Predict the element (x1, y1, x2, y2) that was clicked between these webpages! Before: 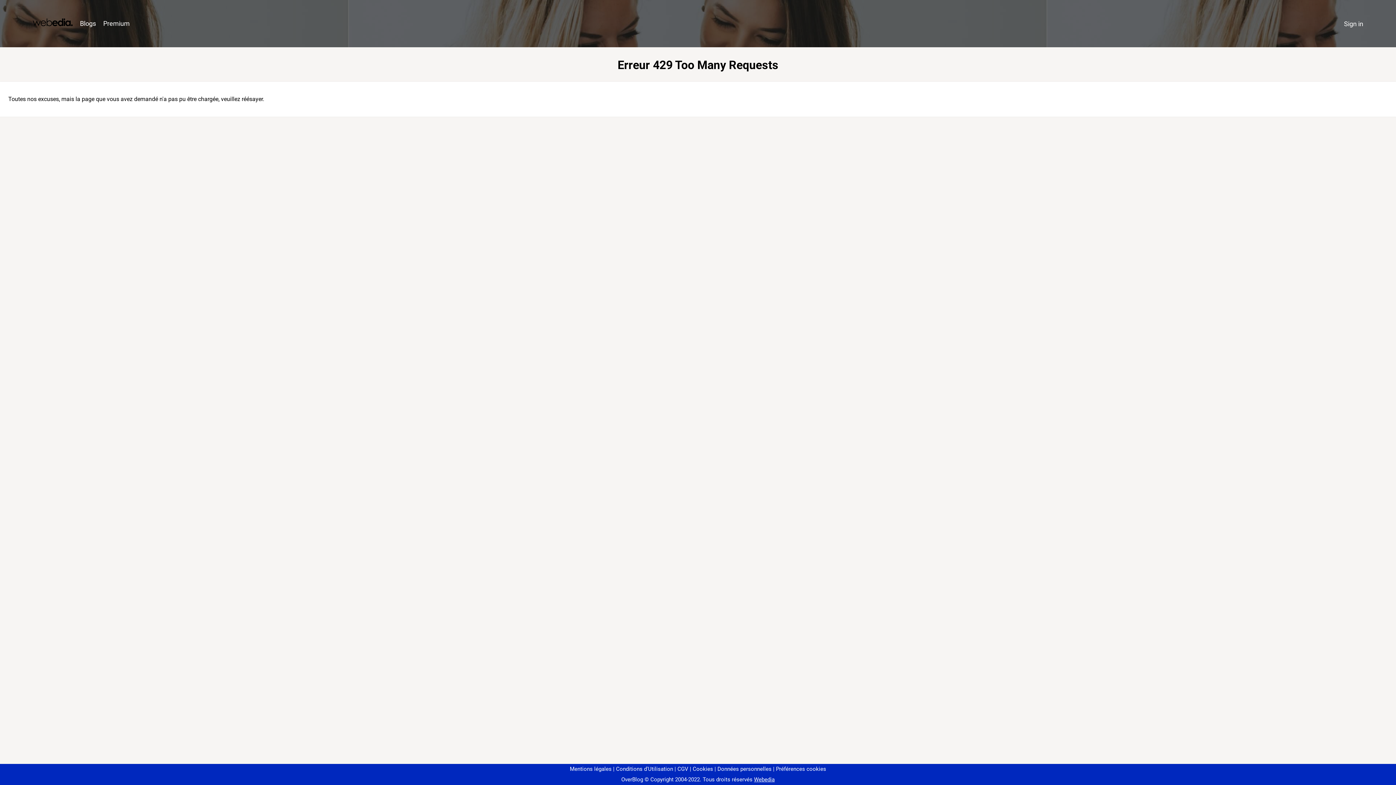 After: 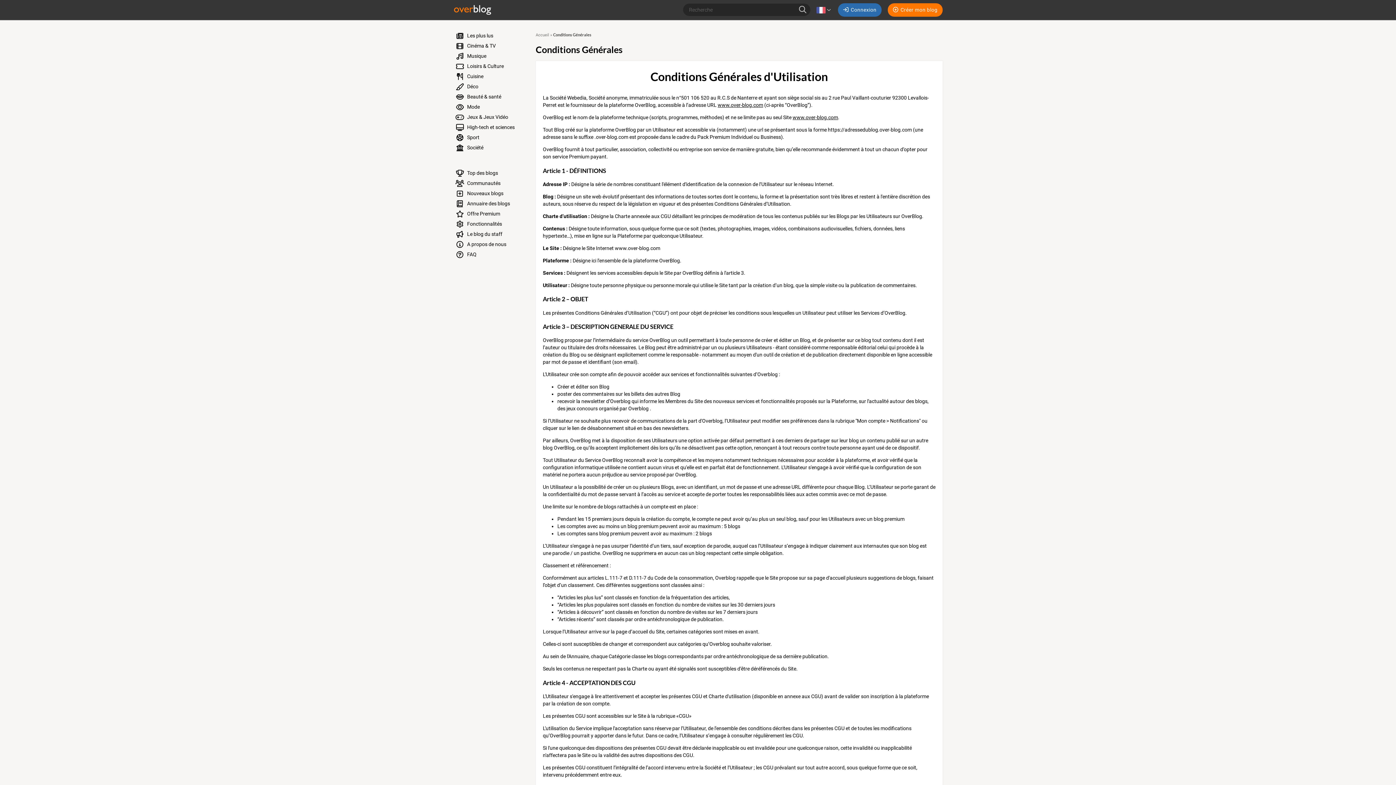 Action: bbox: (613, 766, 673, 772) label: Conditions d'Utilisation